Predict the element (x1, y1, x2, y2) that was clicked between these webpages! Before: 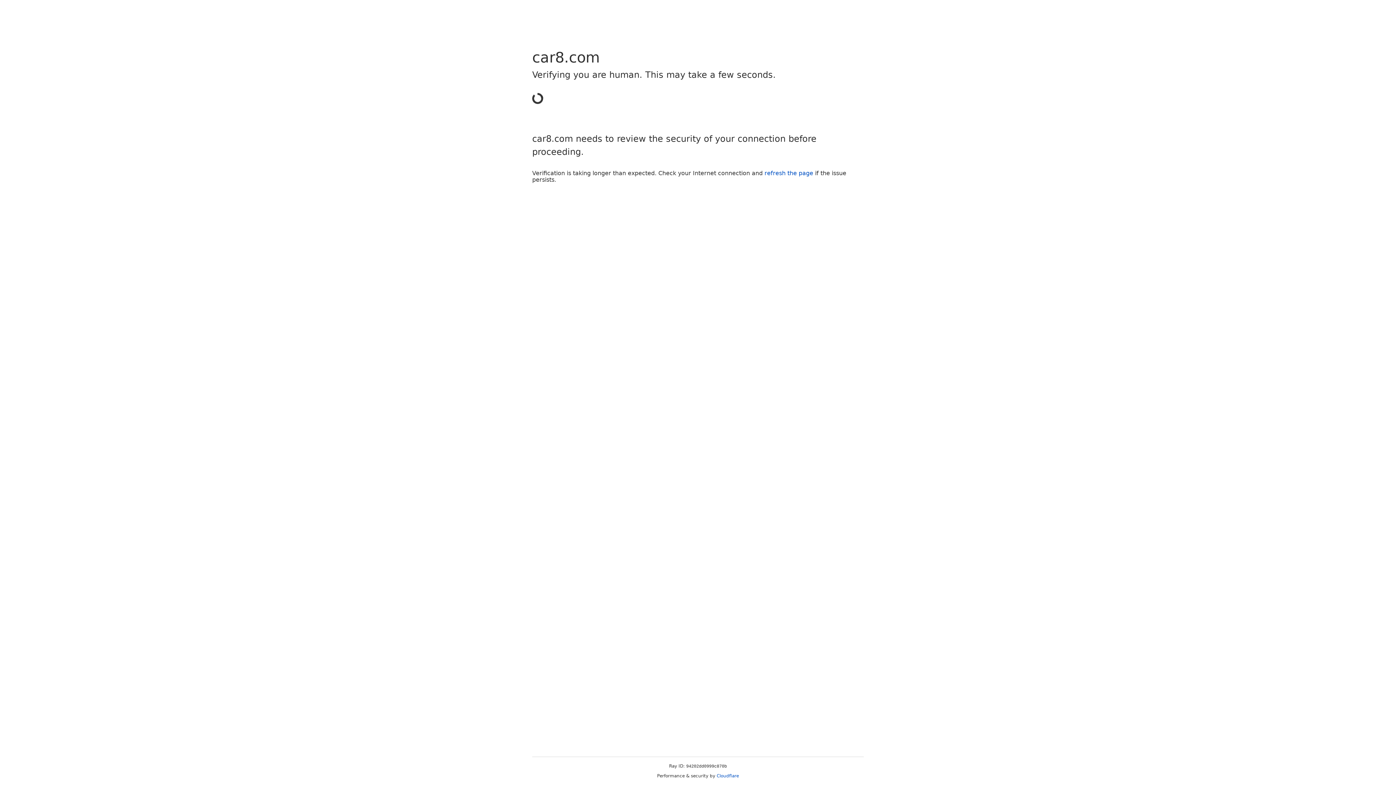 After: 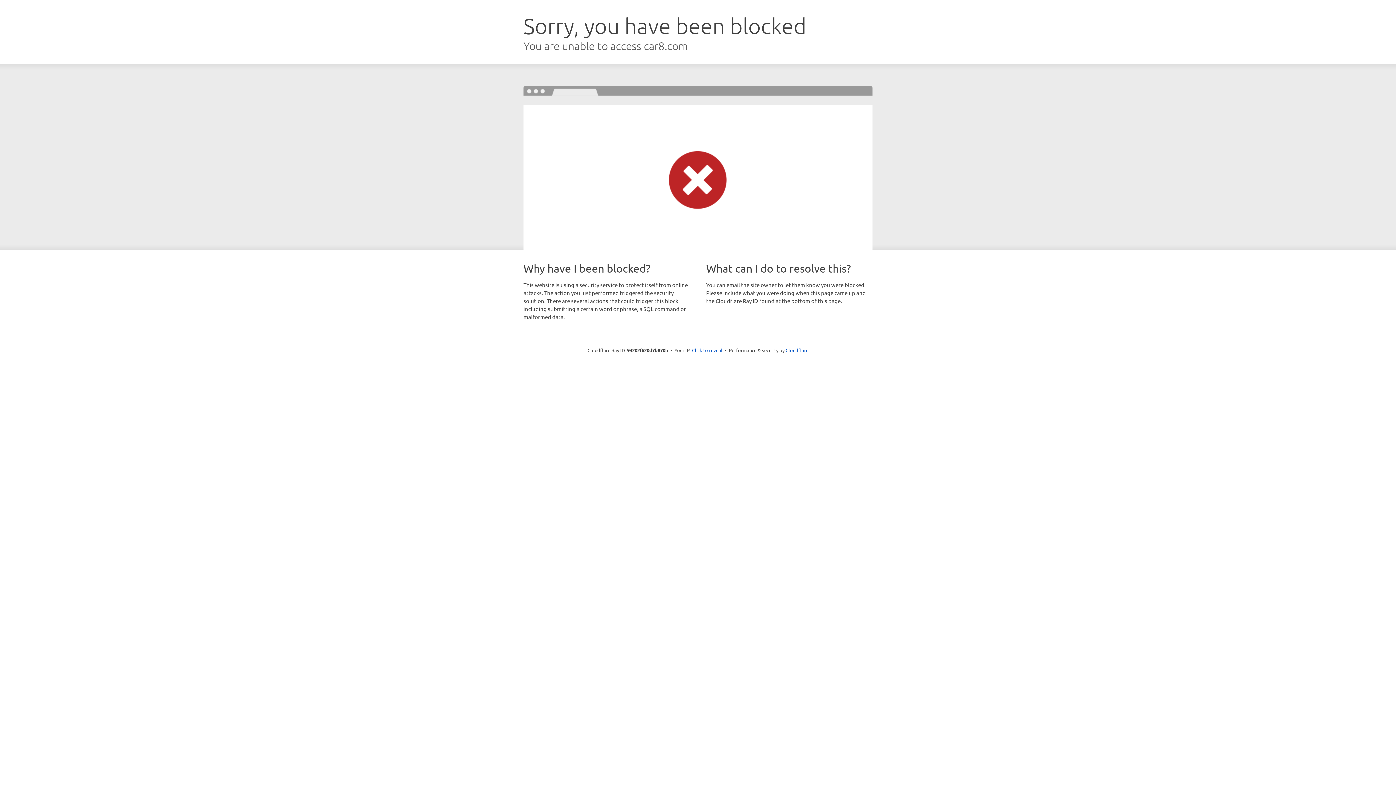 Action: bbox: (764, 169, 813, 176) label: refresh the page